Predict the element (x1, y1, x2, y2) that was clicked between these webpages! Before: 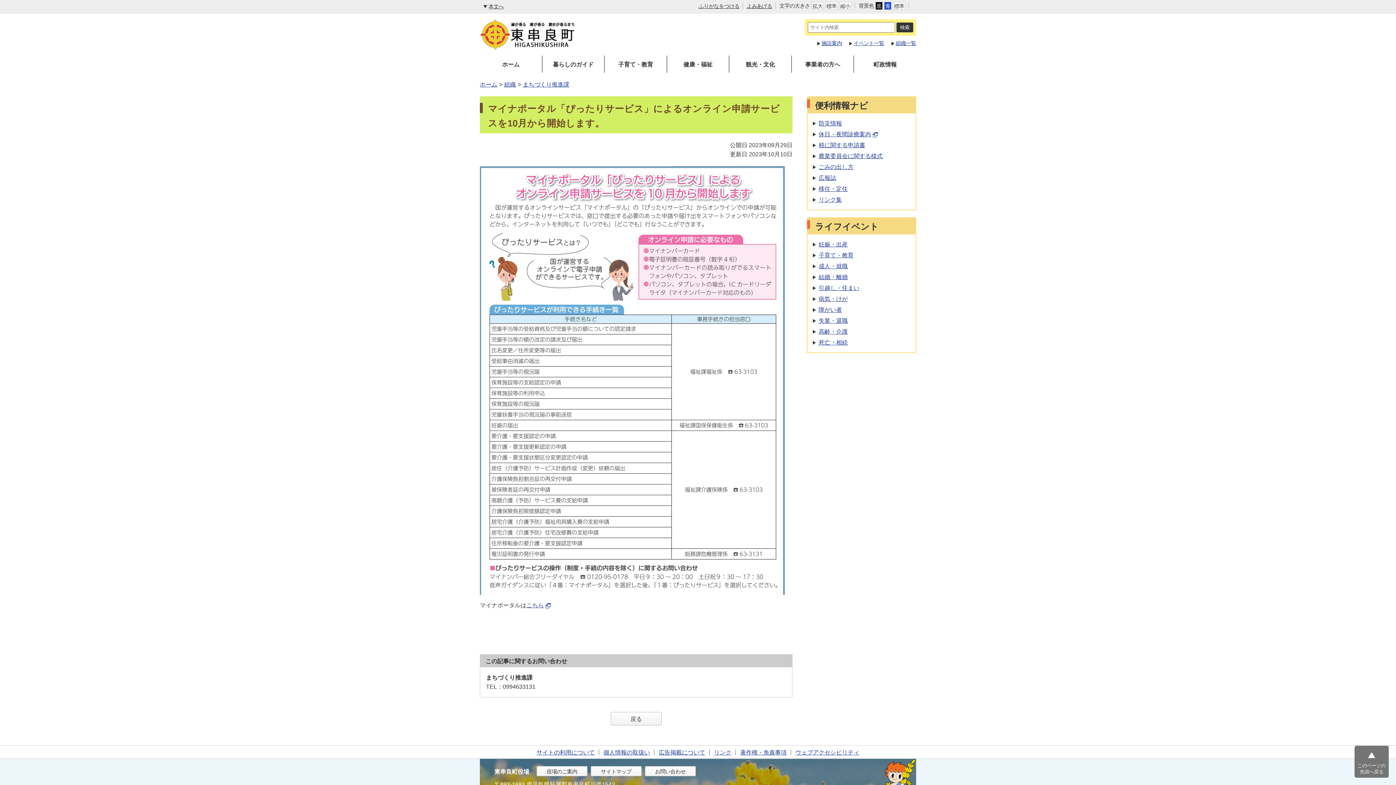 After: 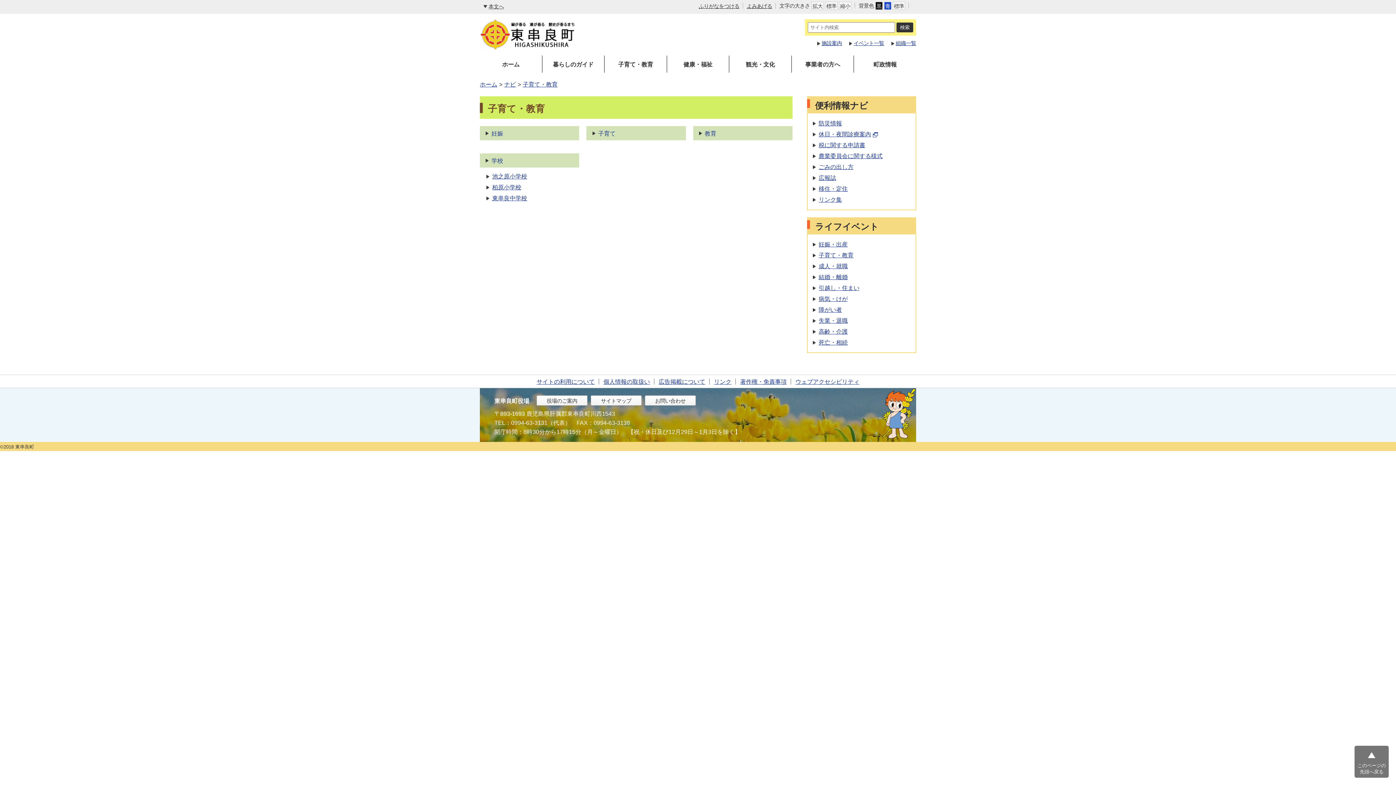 Action: bbox: (604, 55, 666, 72) label: 子育て・教育